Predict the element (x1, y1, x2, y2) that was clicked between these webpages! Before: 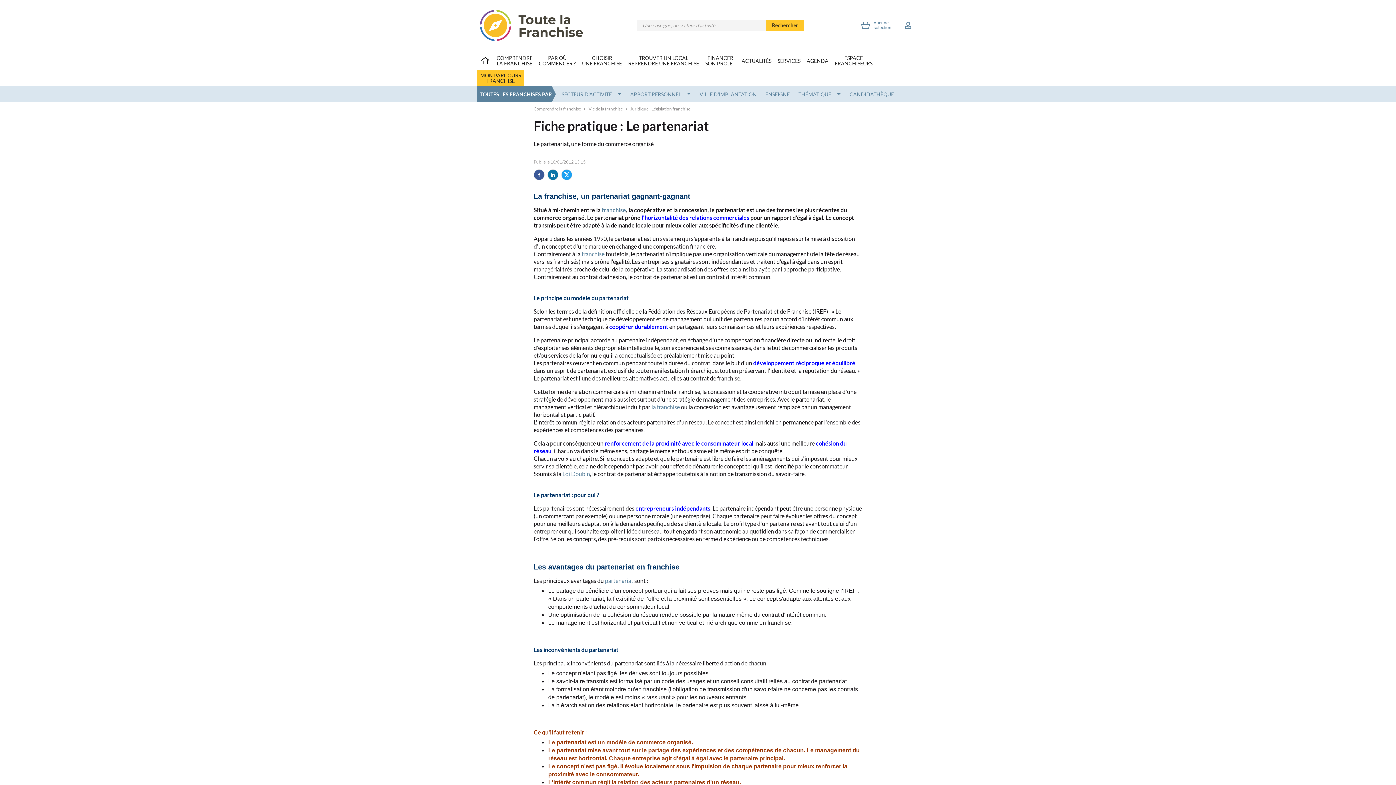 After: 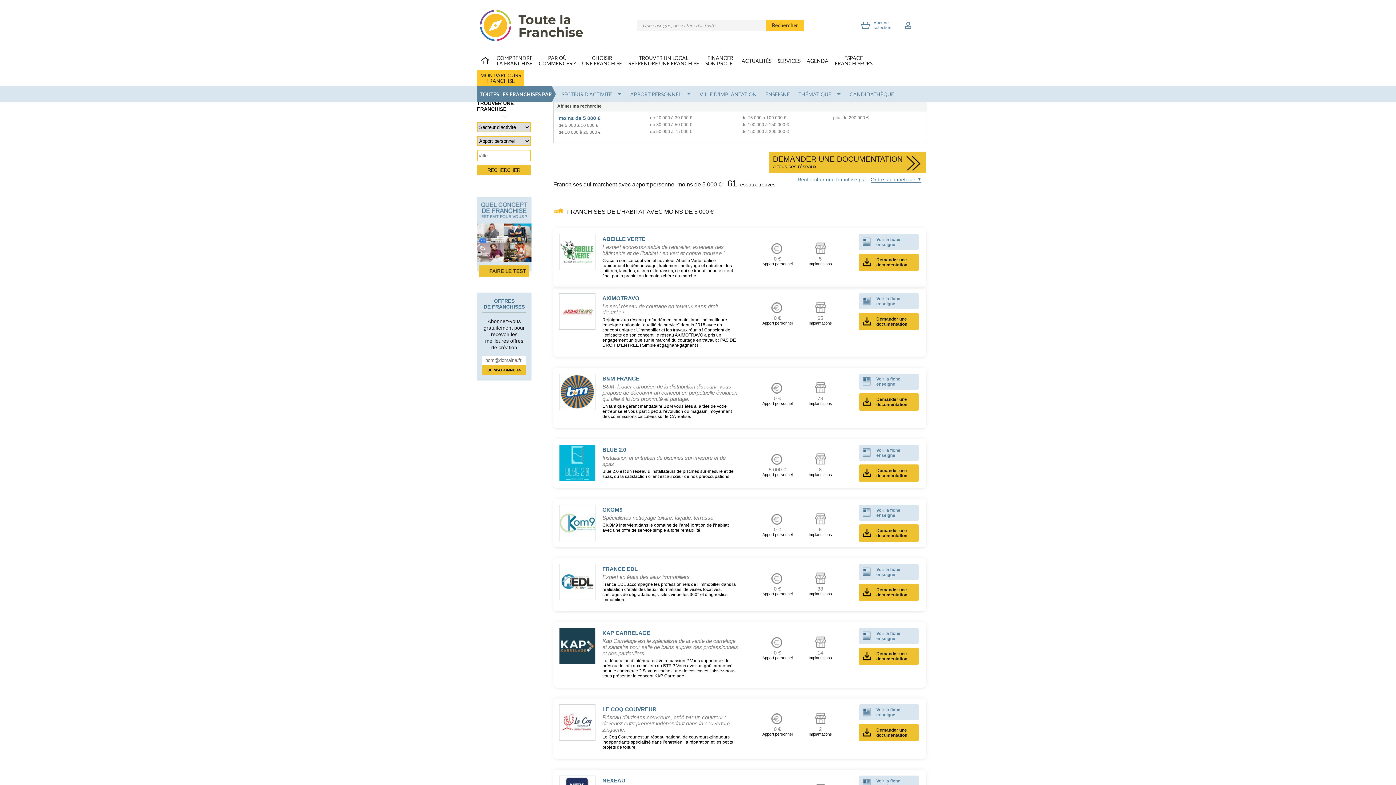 Action: label: APPORT PERSONNEL bbox: (627, 86, 684, 102)